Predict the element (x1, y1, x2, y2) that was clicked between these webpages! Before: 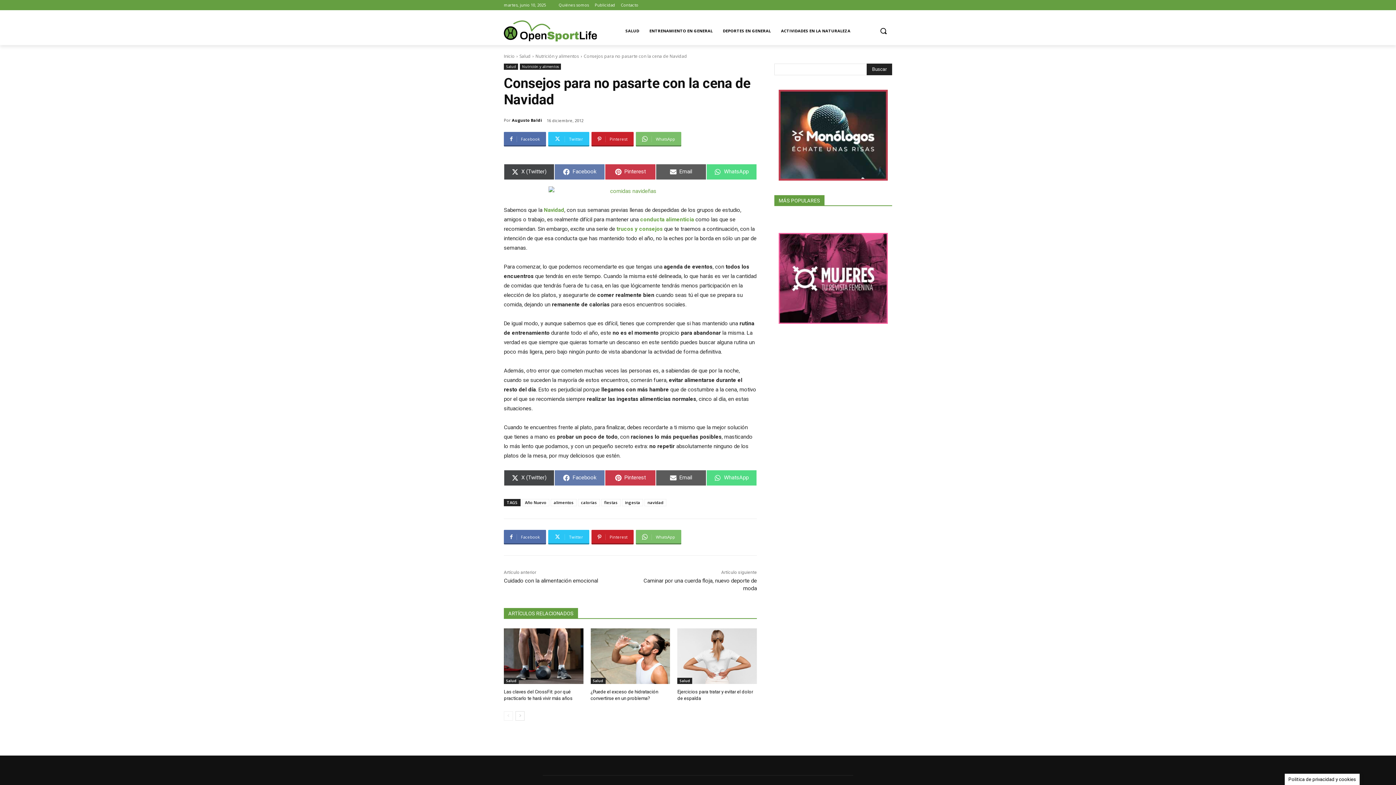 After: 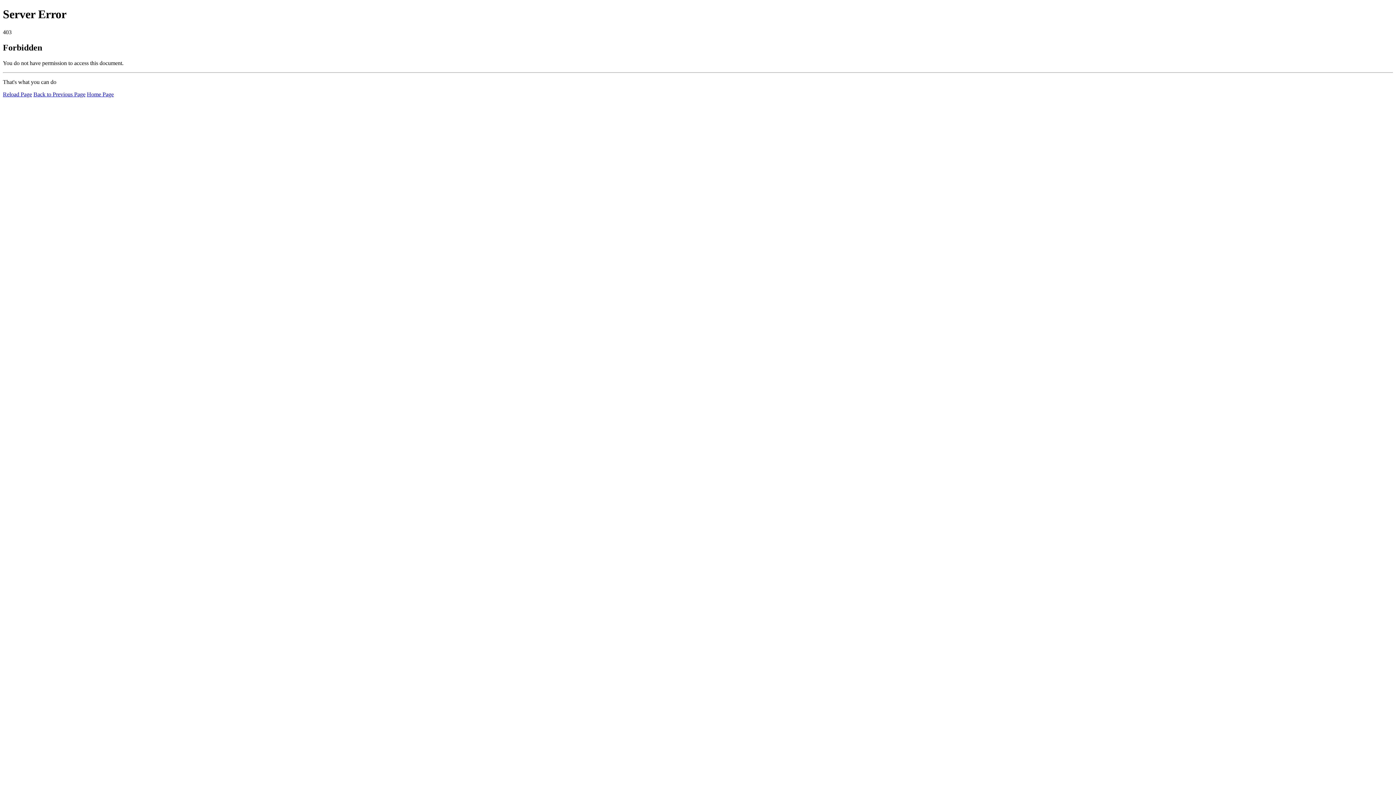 Action: label: Inicio bbox: (504, 53, 514, 59)